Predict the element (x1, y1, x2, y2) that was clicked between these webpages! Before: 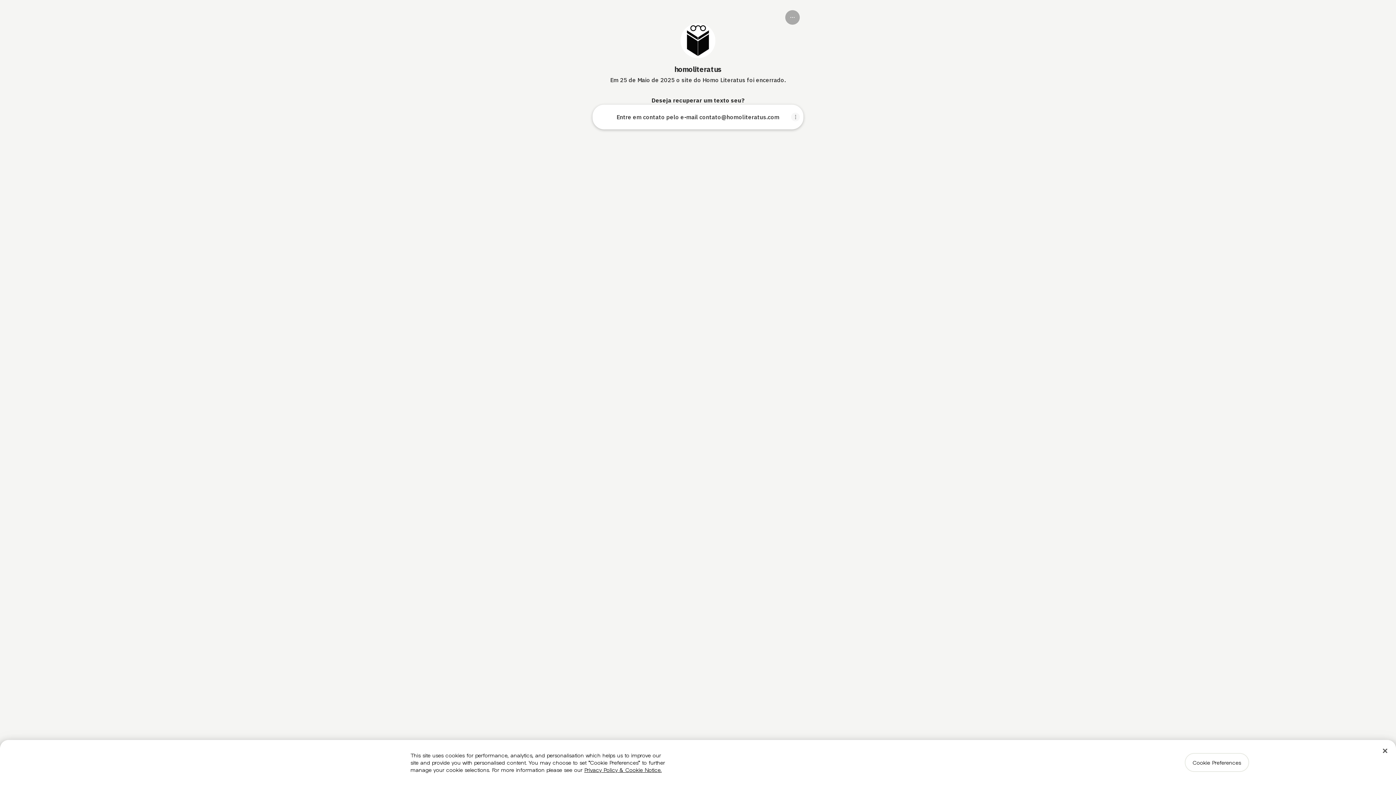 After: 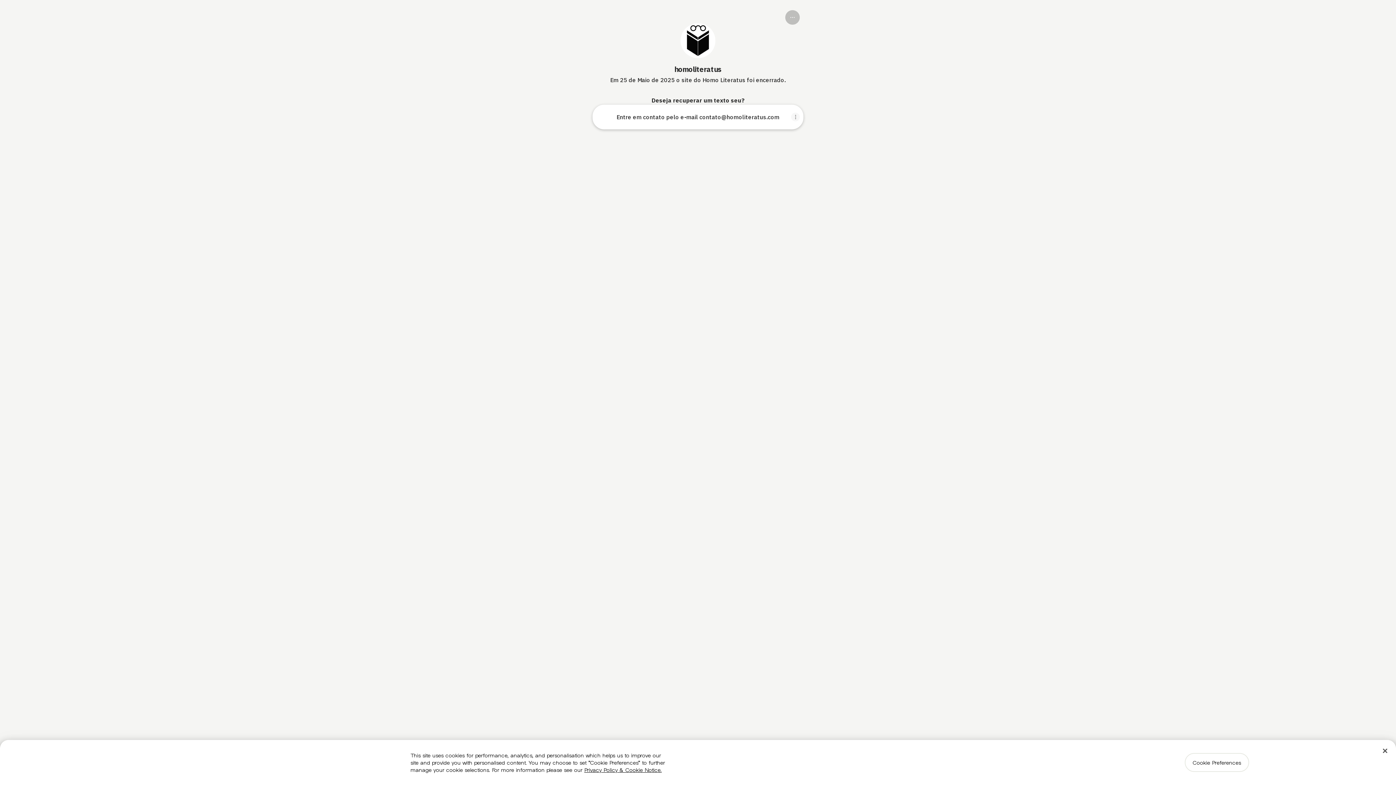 Action: label: Share profile bbox: (785, 10, 800, 24)